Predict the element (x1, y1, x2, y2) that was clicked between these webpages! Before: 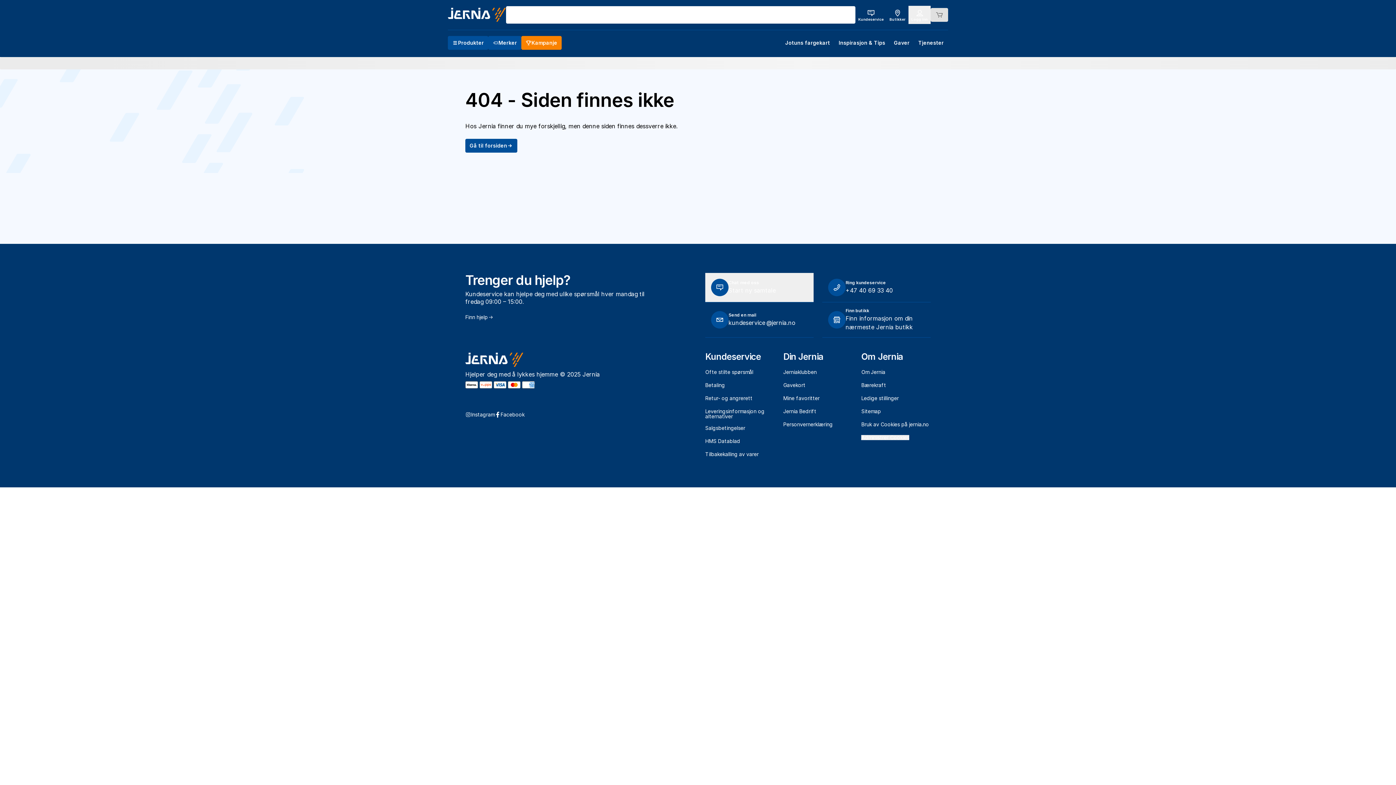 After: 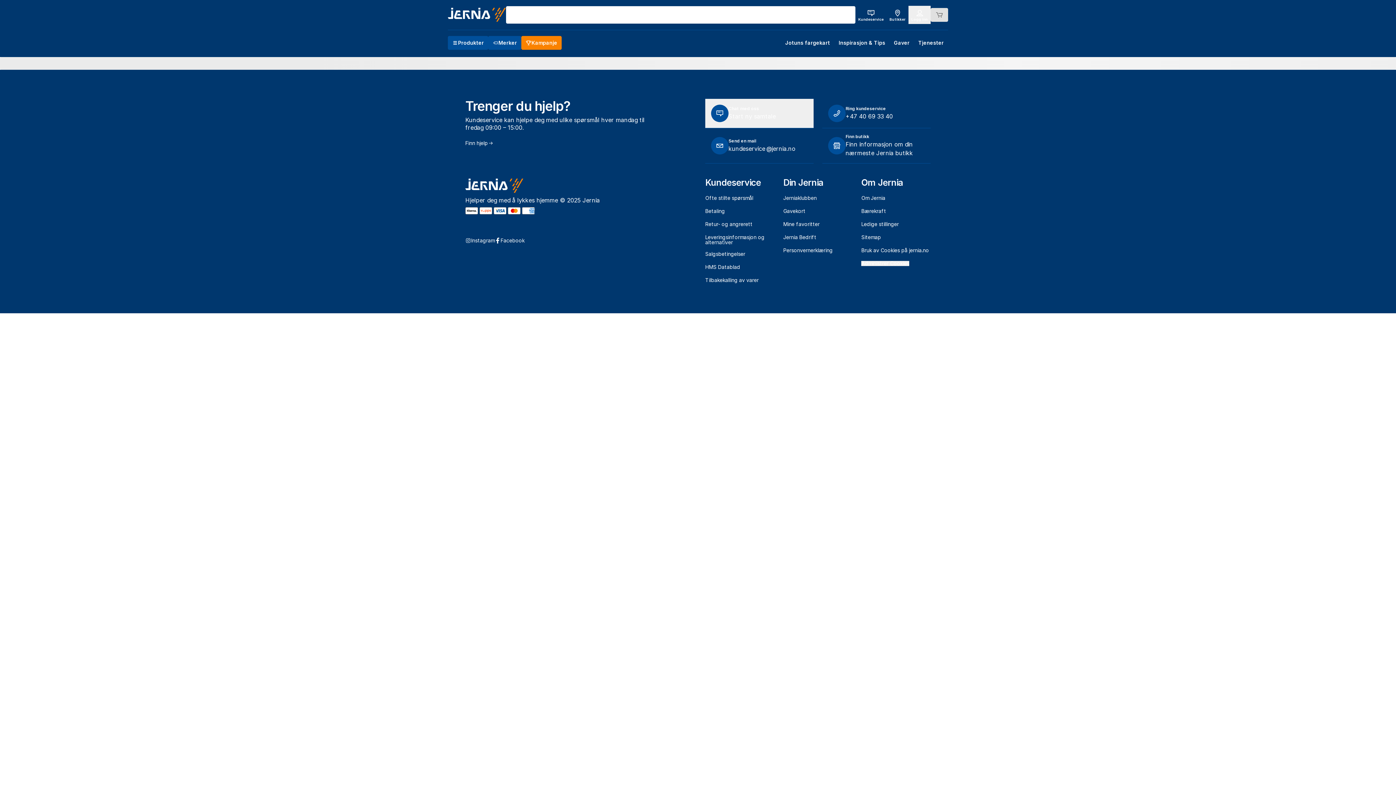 Action: label: Finn hjelp bbox: (465, 314, 493, 320)